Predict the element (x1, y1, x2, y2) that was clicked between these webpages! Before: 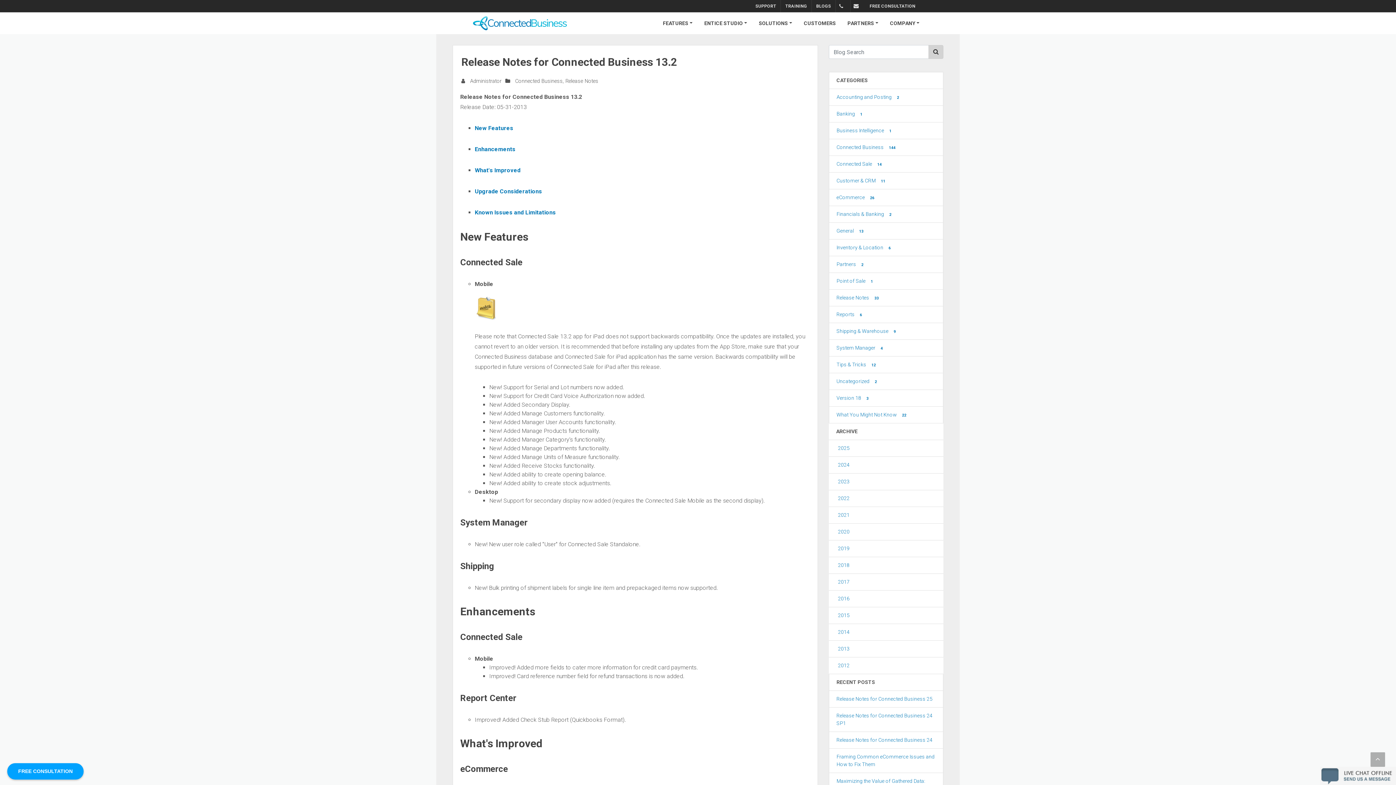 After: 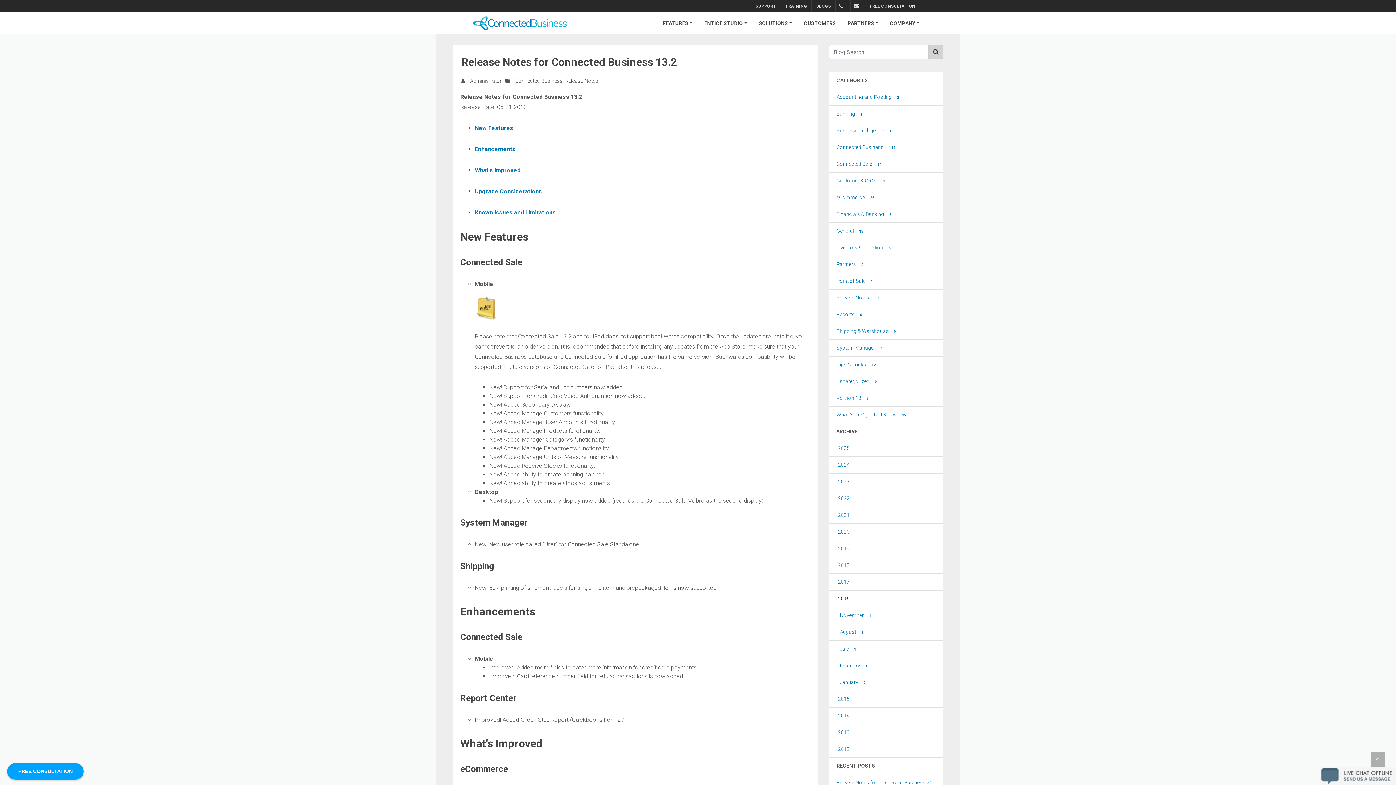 Action: label: 2016 bbox: (829, 590, 943, 607)